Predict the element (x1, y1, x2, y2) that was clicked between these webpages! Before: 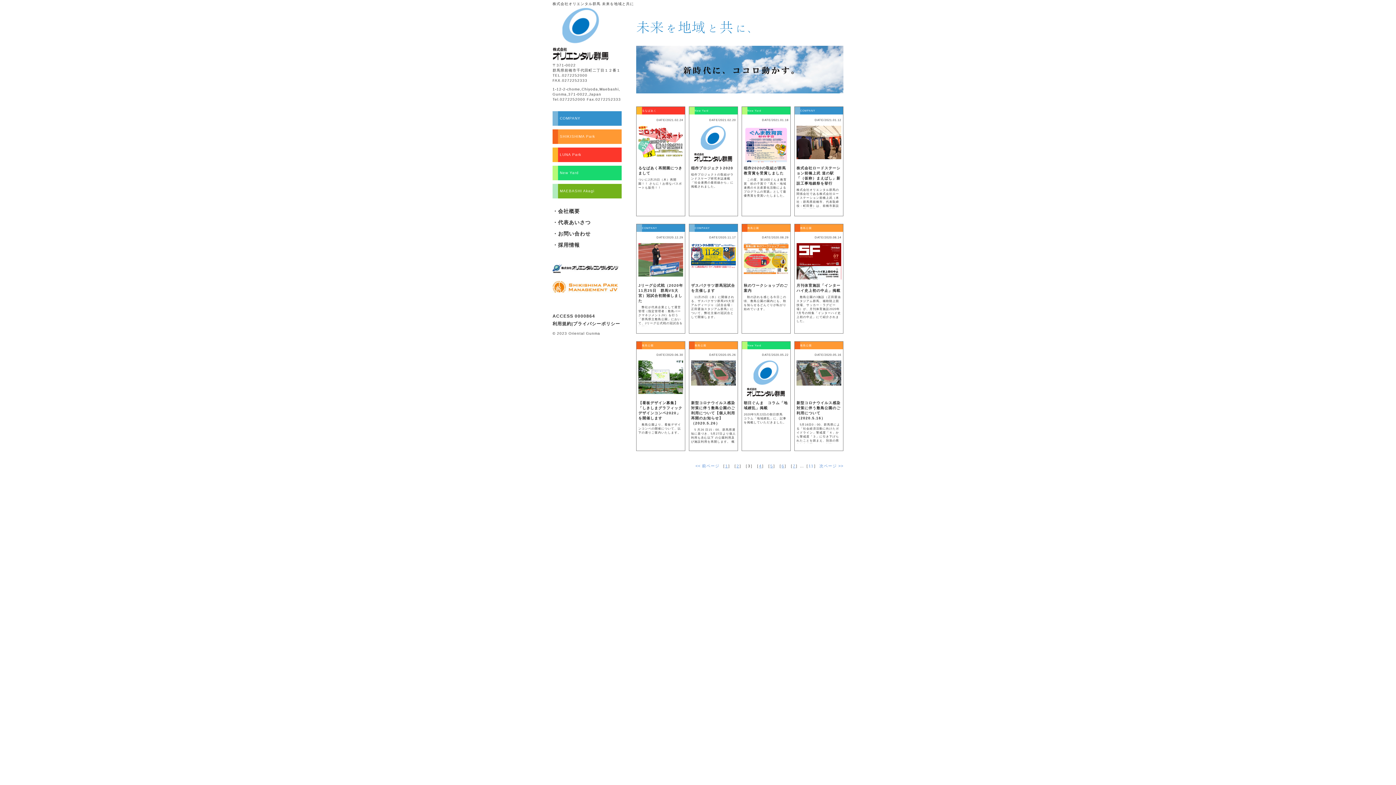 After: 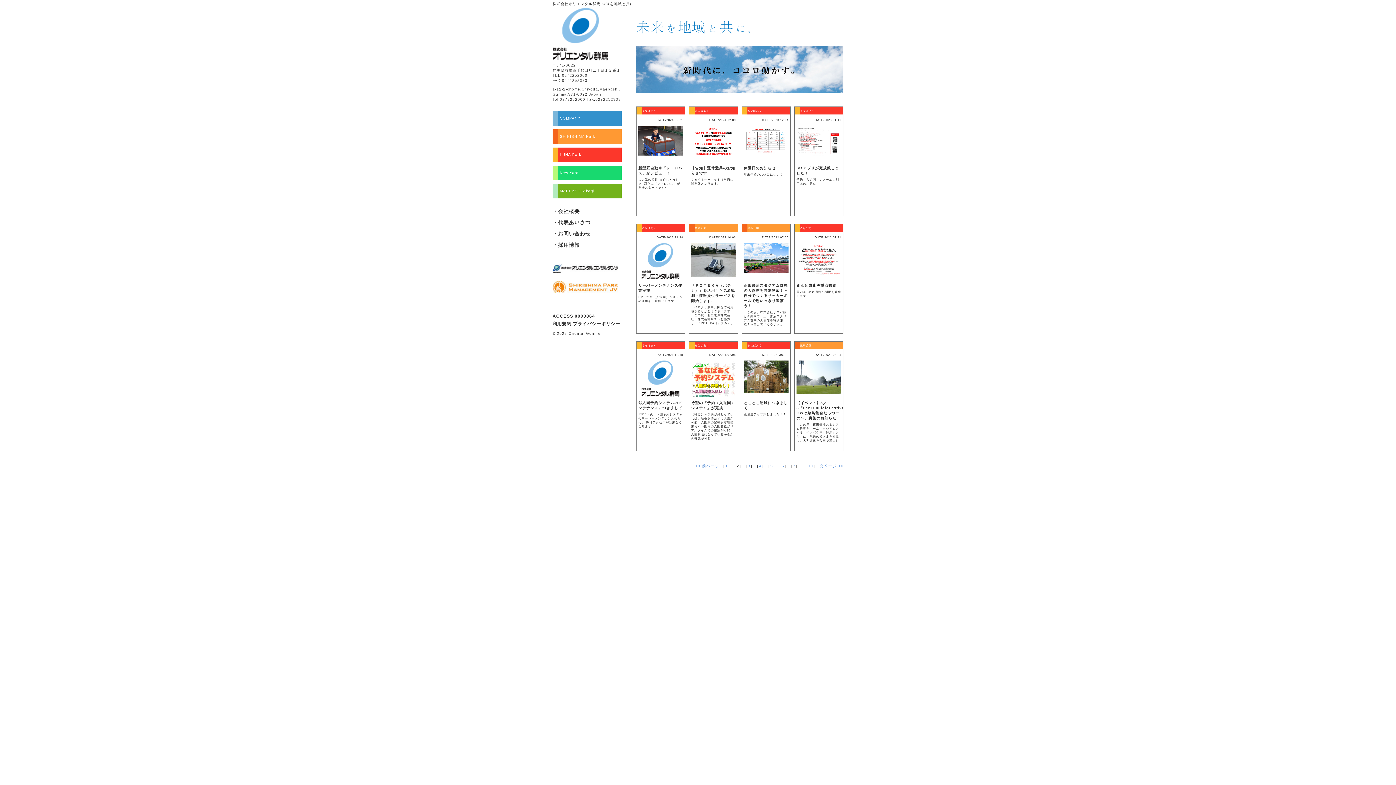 Action: label: << 前ページ bbox: (695, 464, 719, 468)